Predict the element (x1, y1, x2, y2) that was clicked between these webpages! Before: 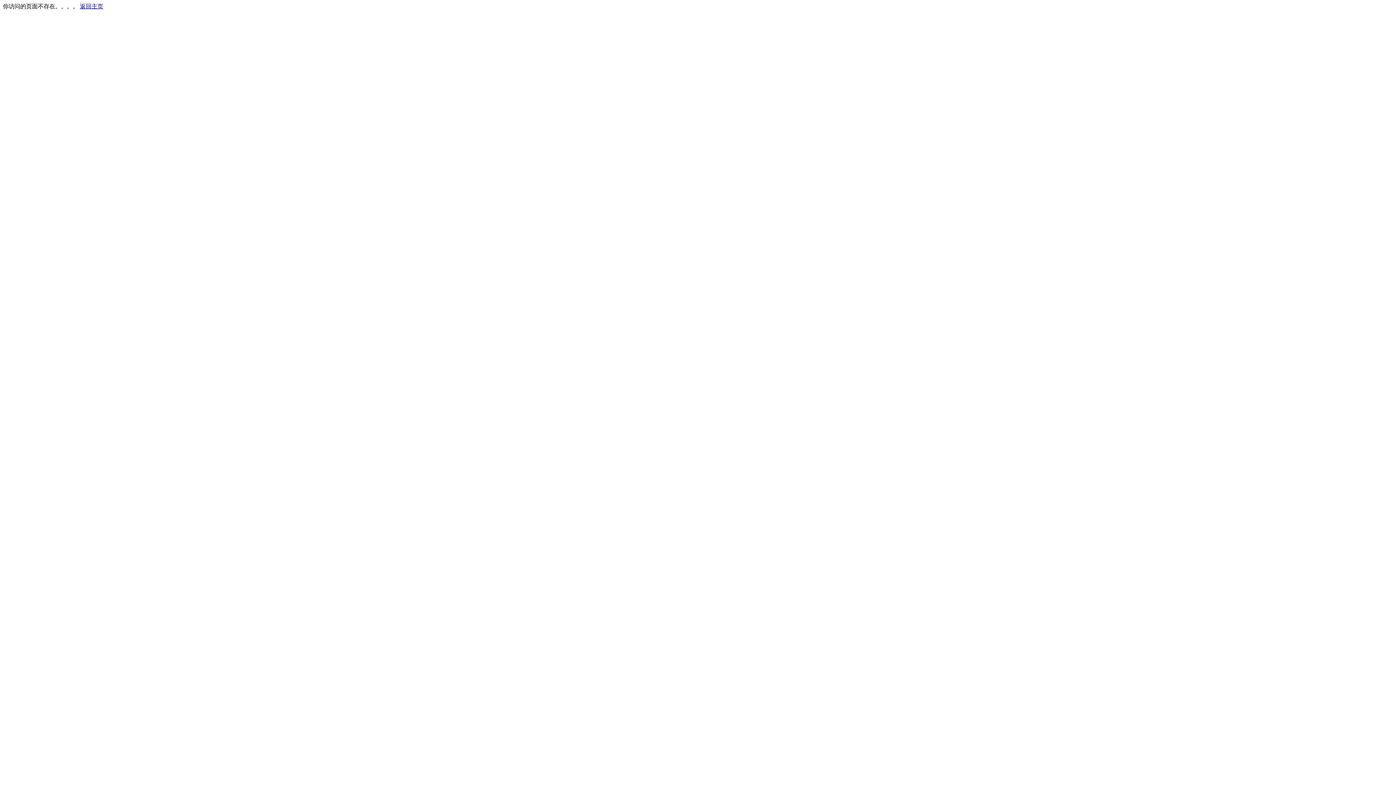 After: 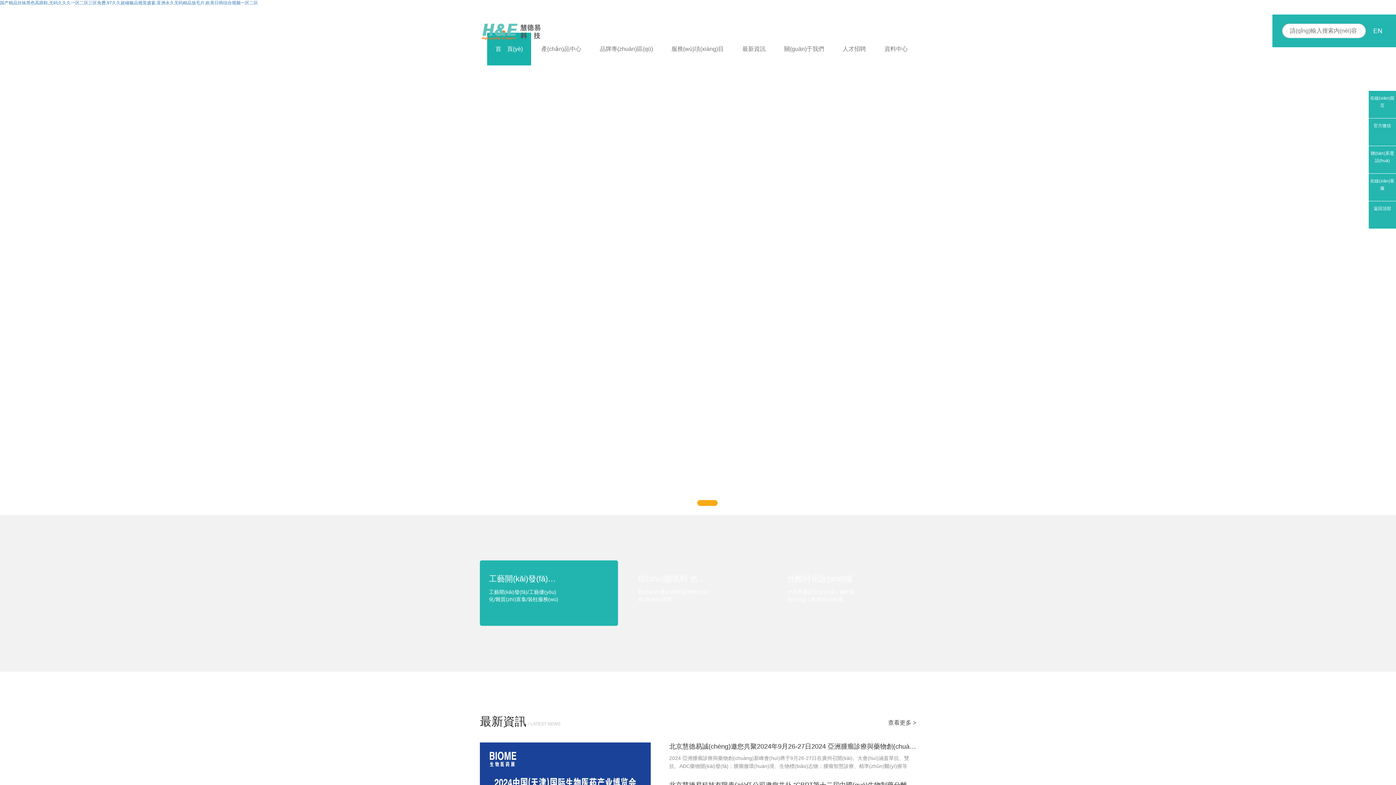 Action: label: 返回主页 bbox: (80, 3, 103, 9)